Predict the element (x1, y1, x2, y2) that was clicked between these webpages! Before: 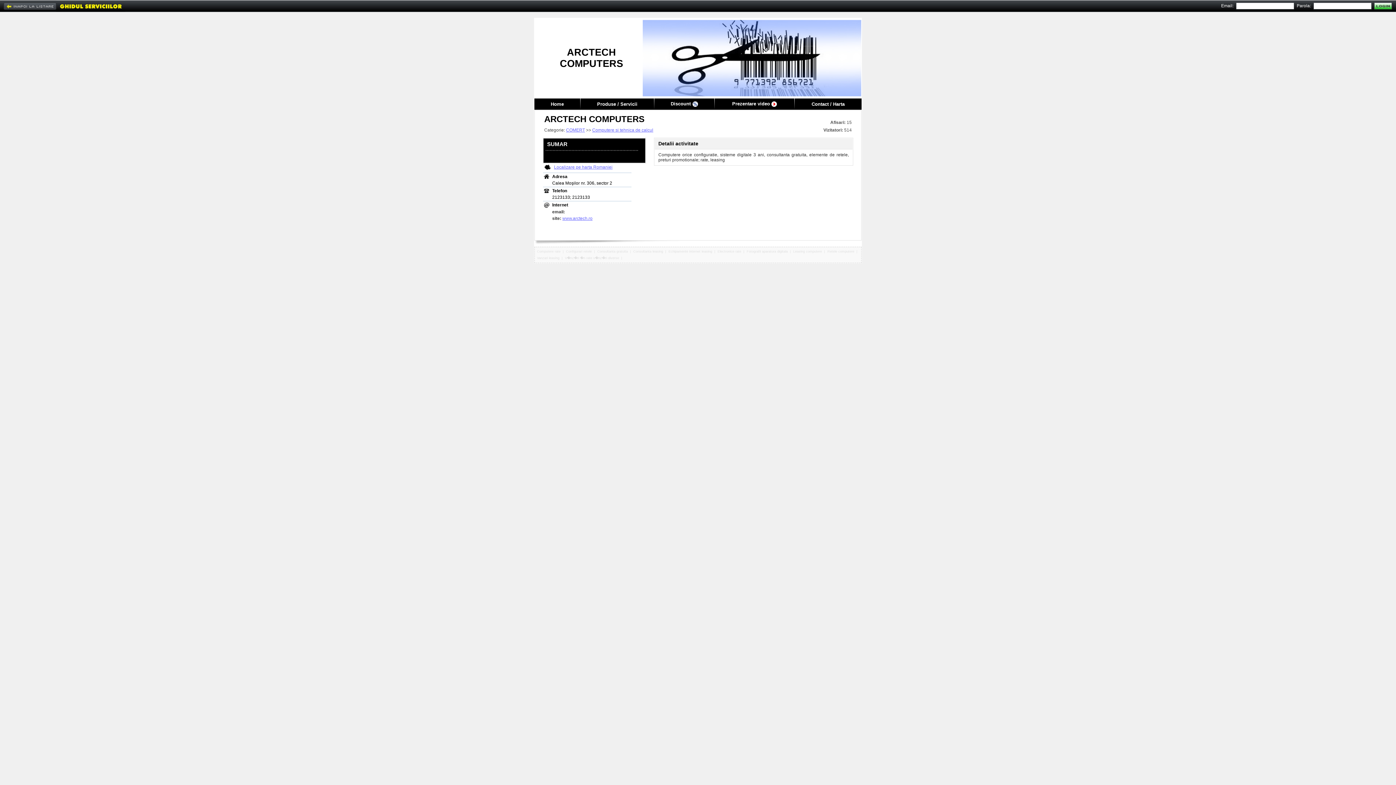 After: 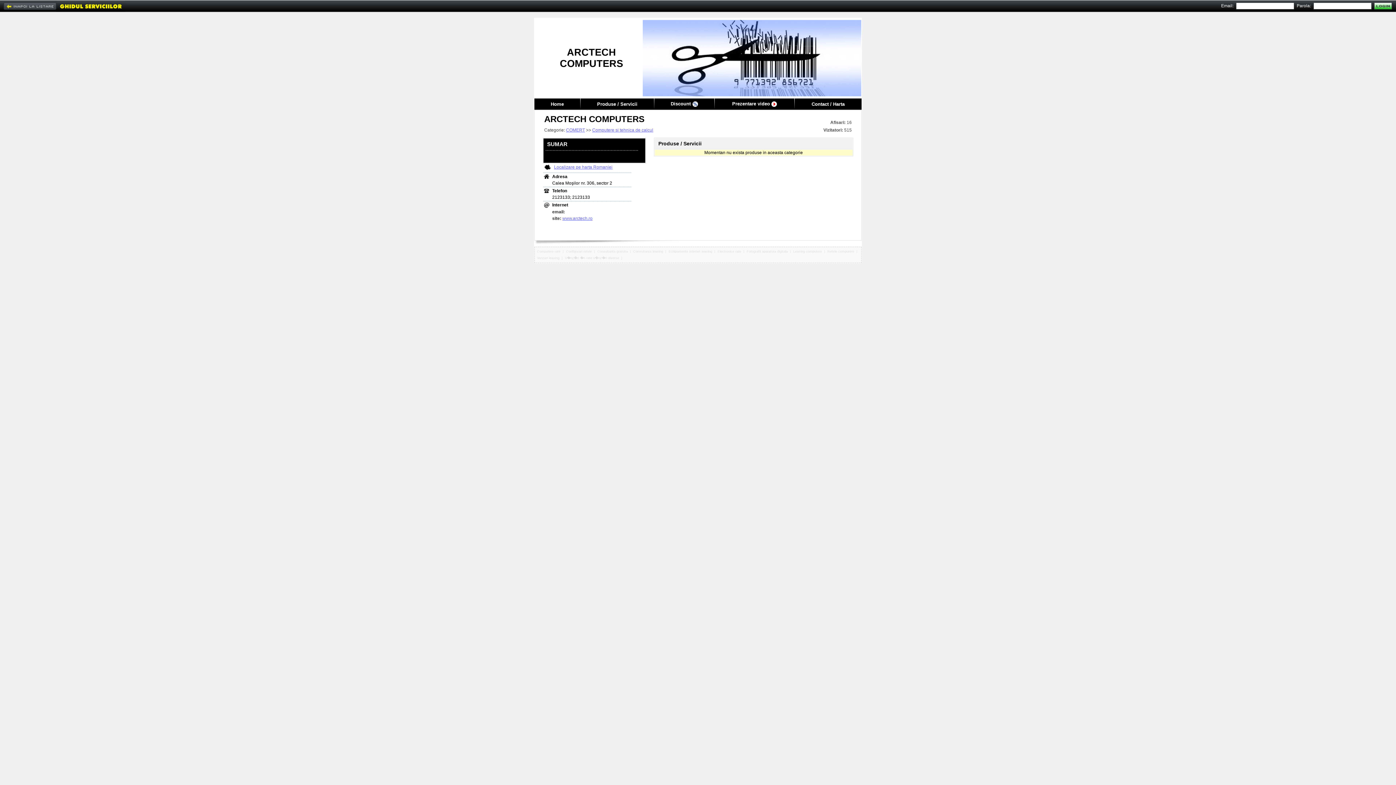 Action: bbox: (597, 101, 637, 106) label: Produse / Servicii